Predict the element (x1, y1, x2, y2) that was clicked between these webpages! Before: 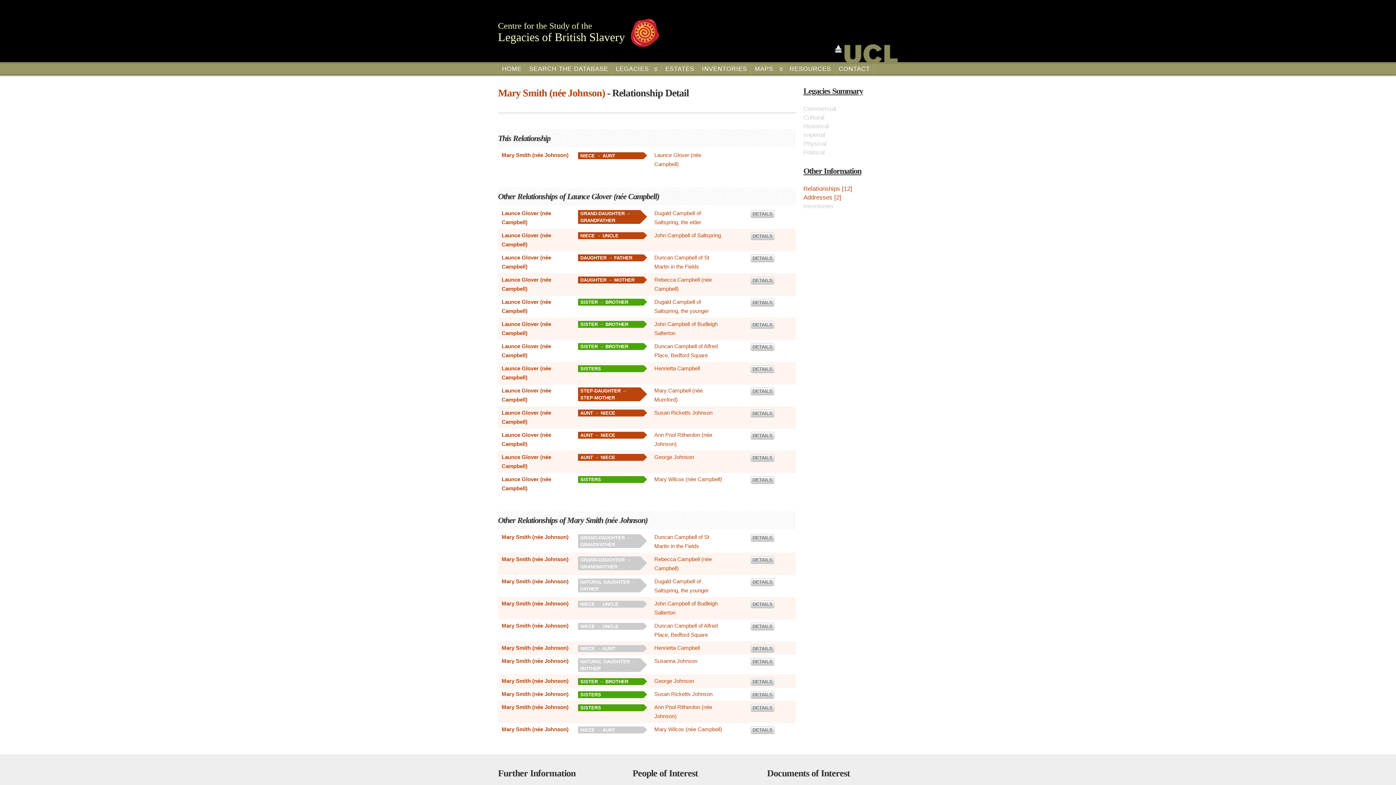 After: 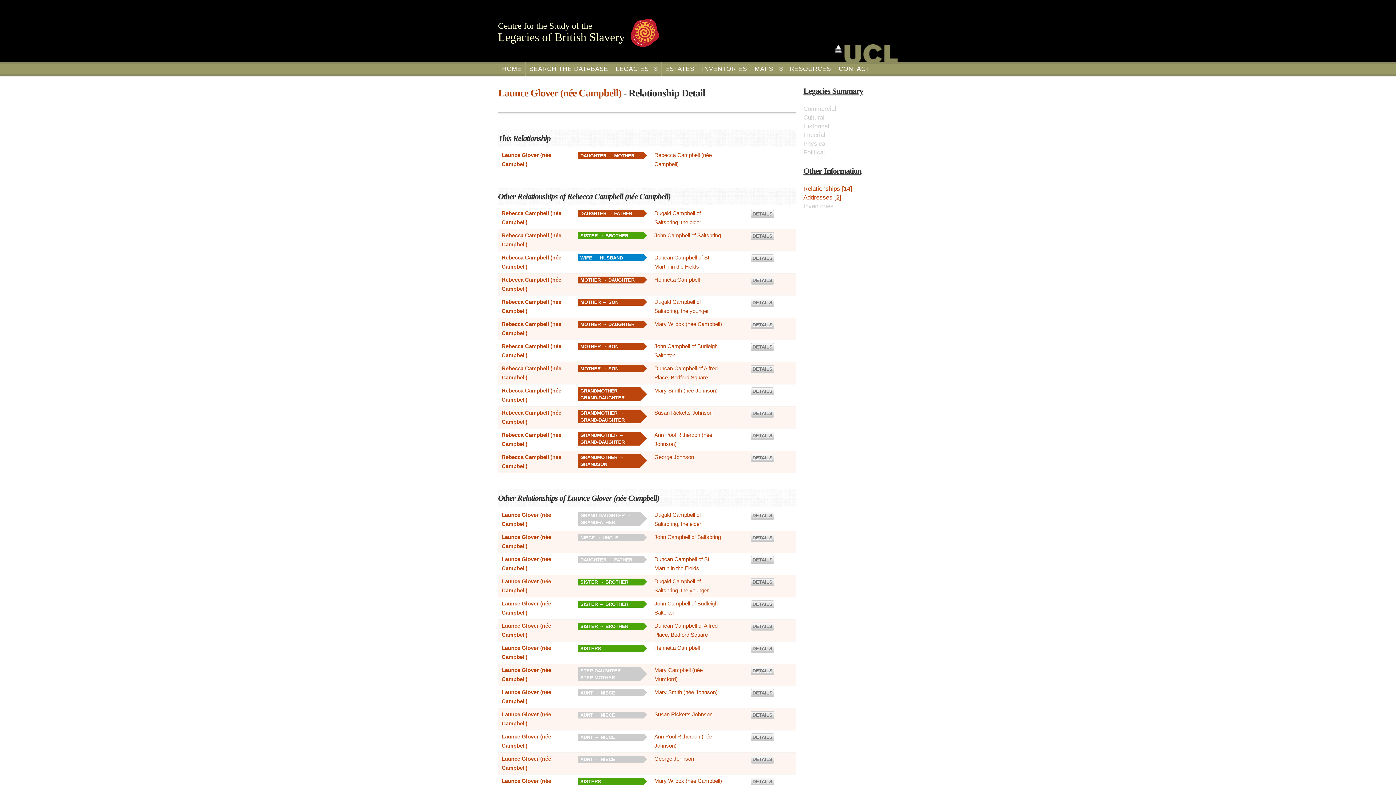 Action: bbox: (750, 276, 774, 284) label: DETAILS